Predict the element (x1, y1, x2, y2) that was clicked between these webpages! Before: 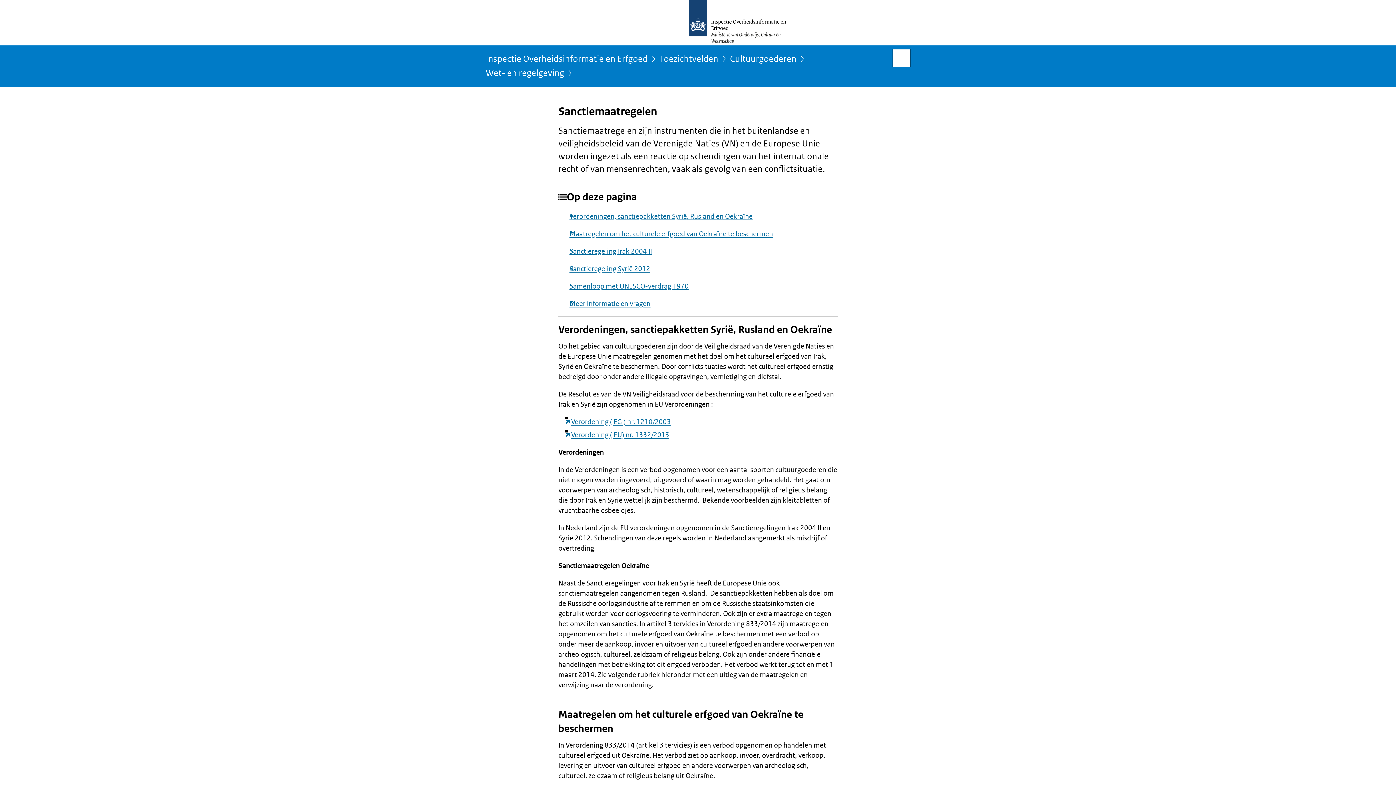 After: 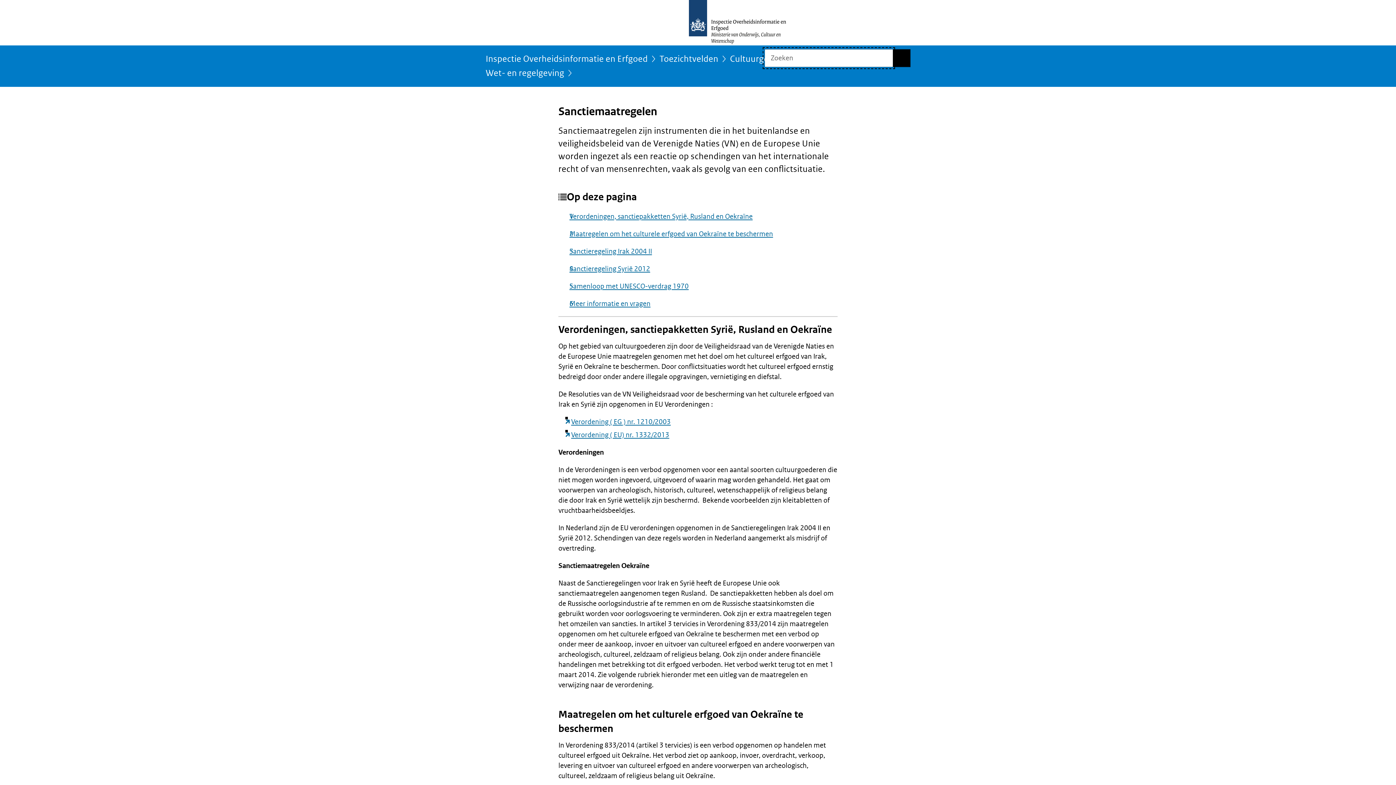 Action: label: Open zoekveld bbox: (893, 49, 910, 66)